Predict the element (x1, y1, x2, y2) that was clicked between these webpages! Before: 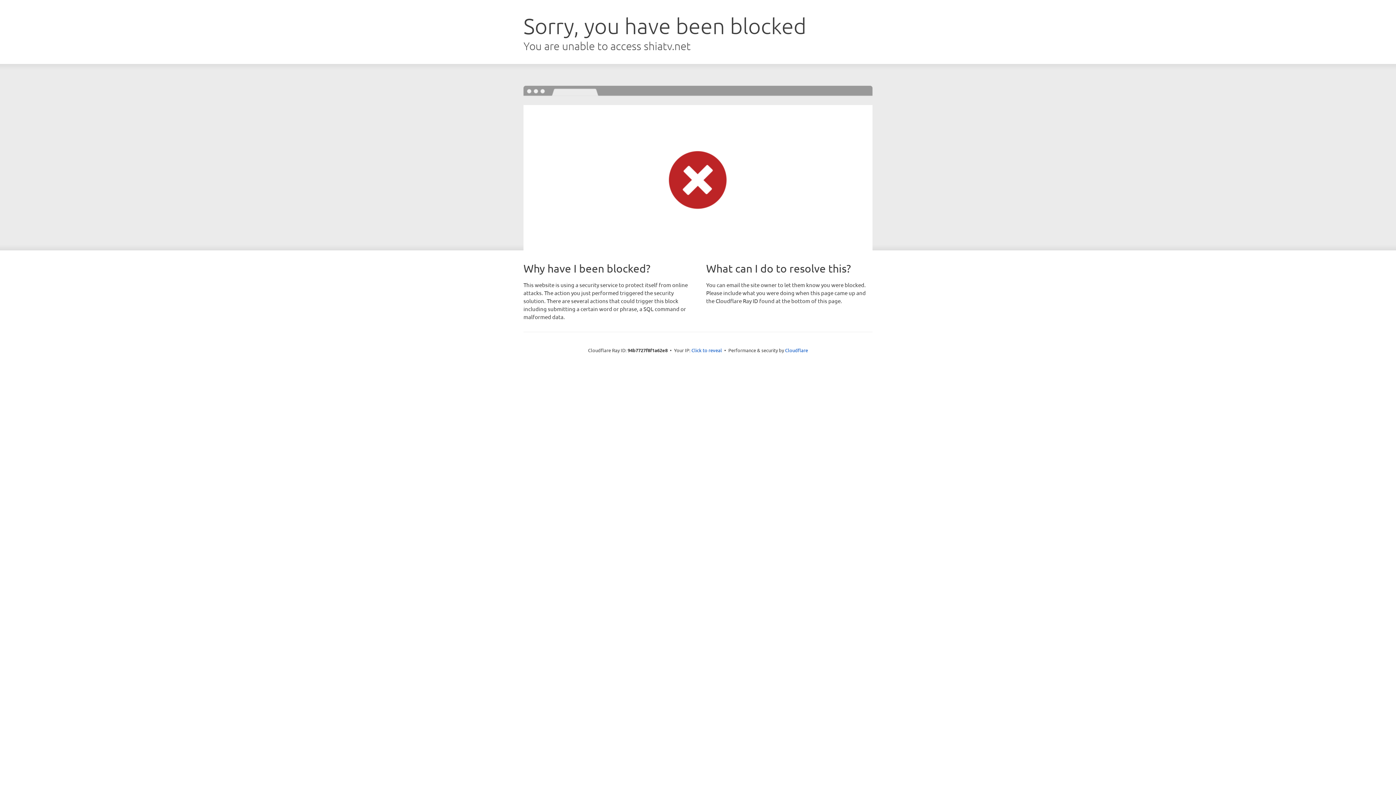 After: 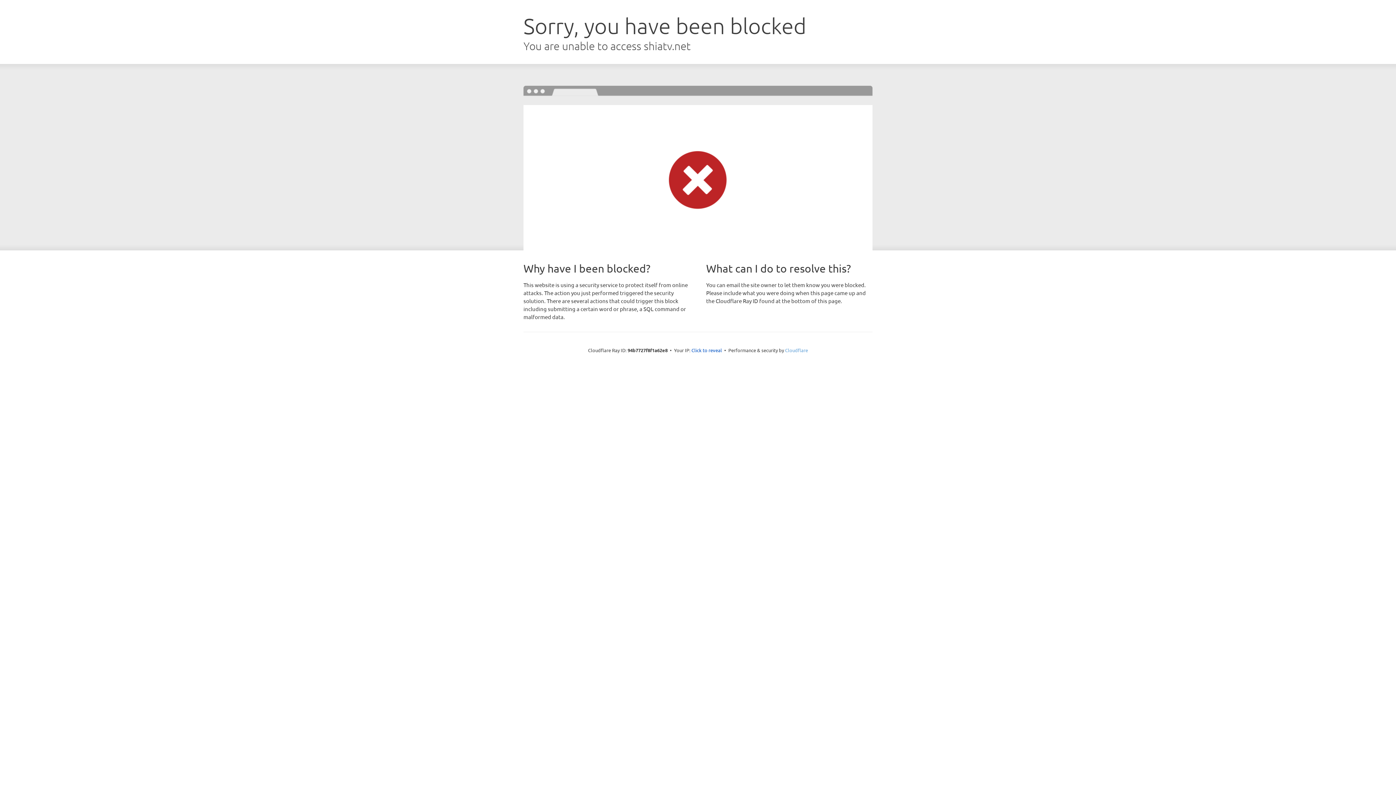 Action: label: Cloudflare bbox: (785, 347, 808, 353)